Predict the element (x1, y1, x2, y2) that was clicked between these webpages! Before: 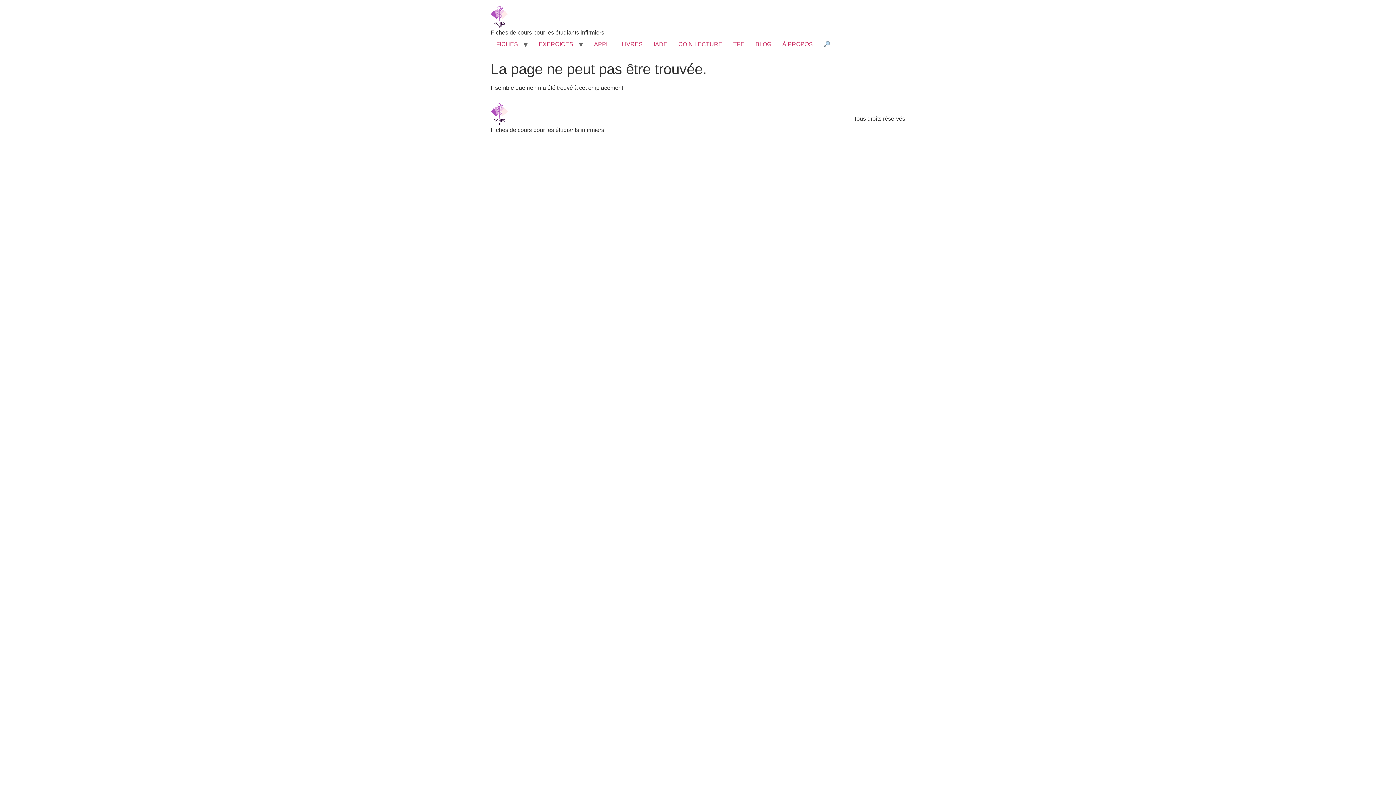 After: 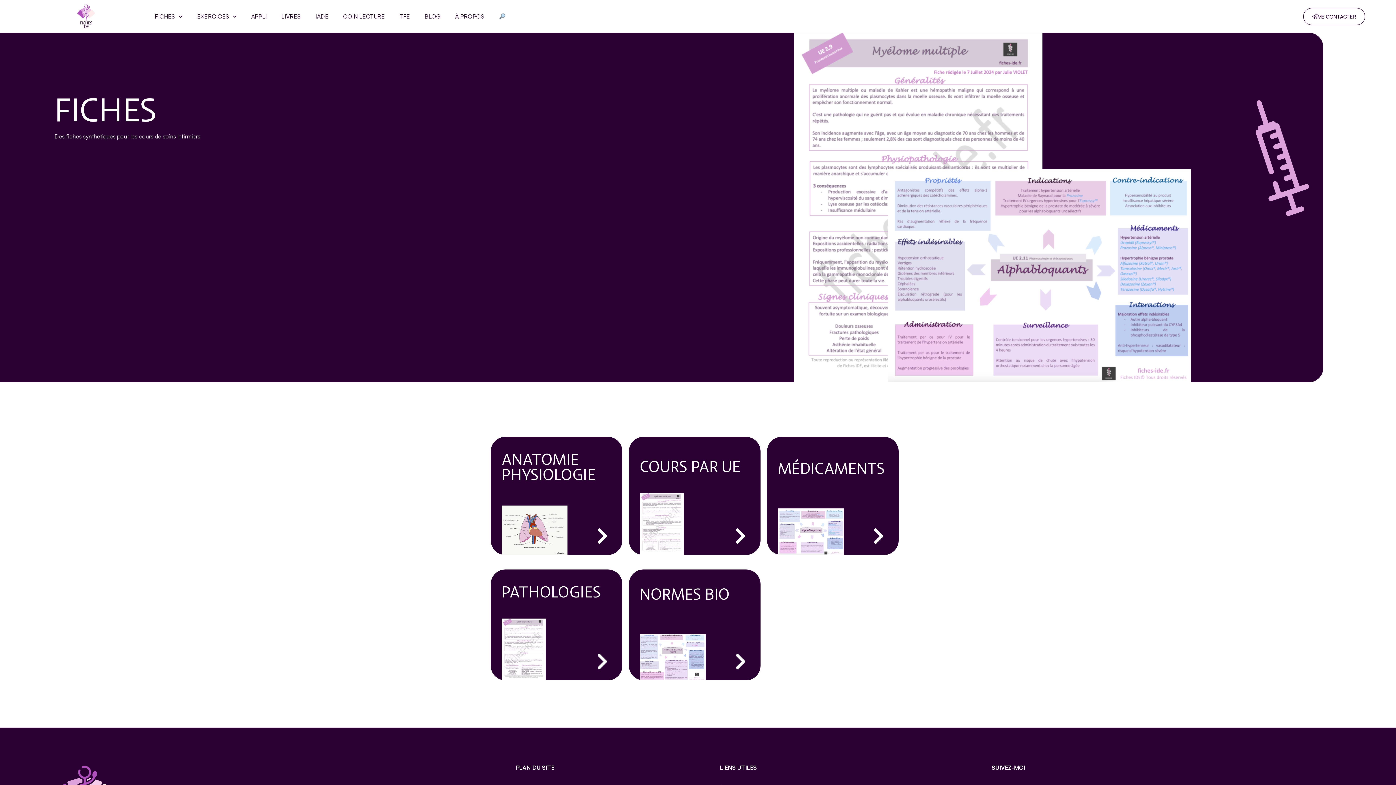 Action: bbox: (490, 37, 523, 51) label: FICHES